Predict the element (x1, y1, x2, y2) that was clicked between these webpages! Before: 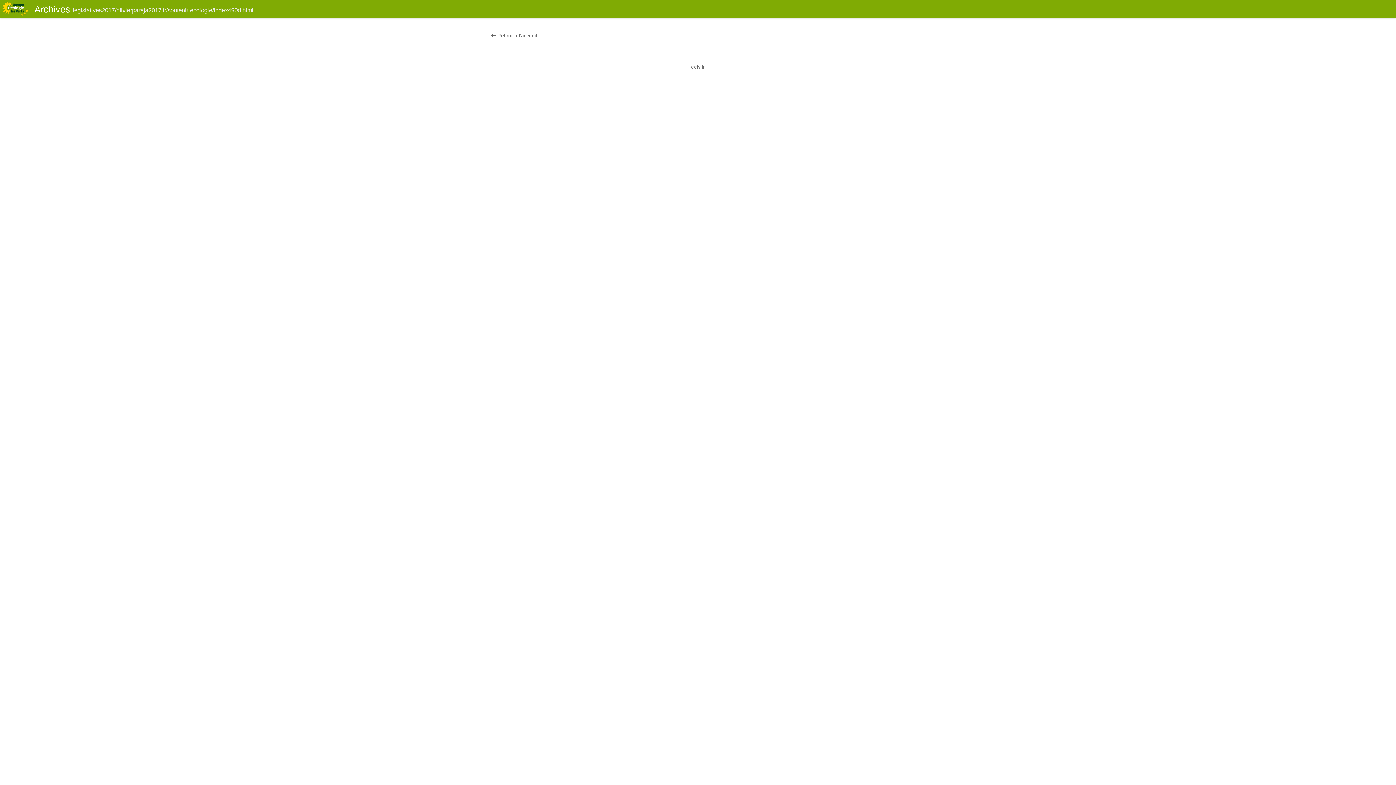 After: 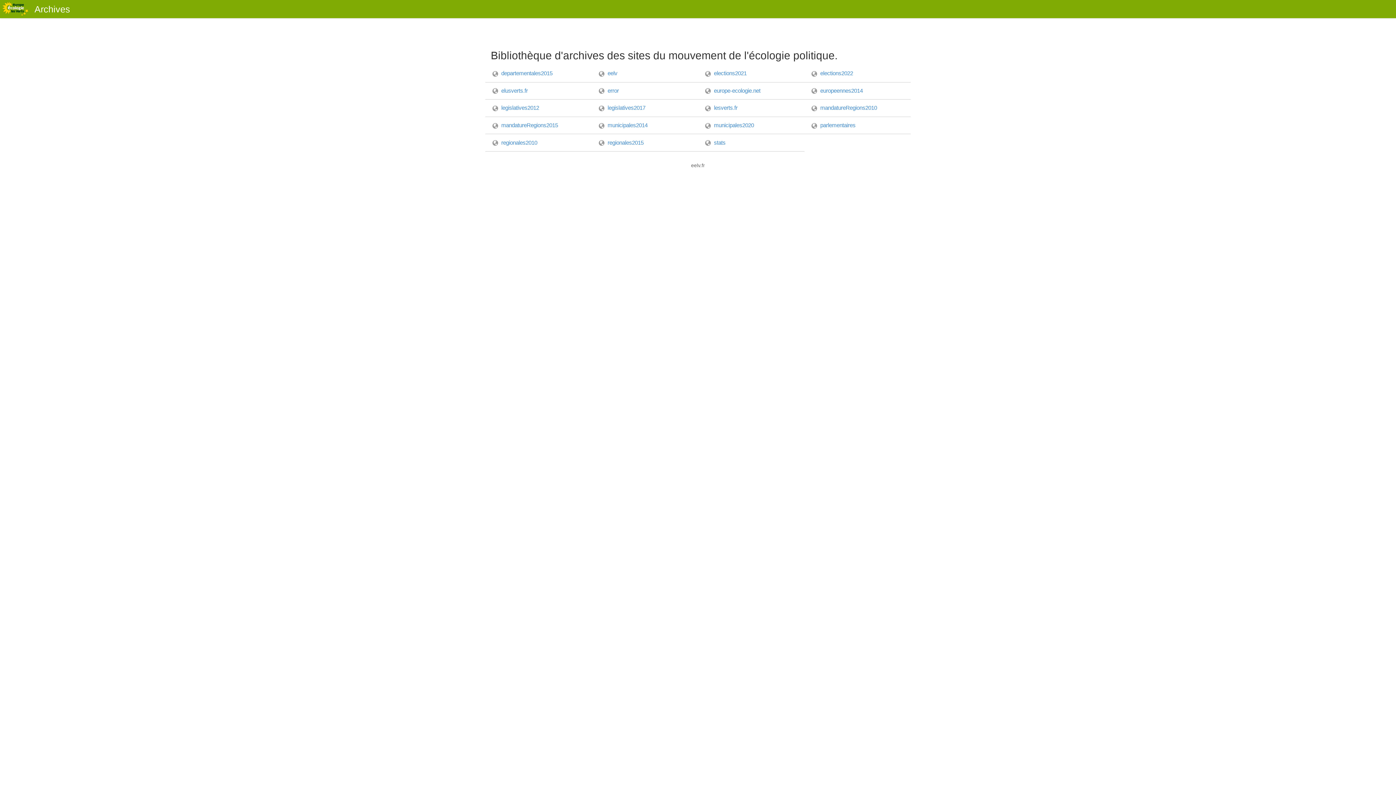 Action: label:  Retour à l'accueil bbox: (490, 32, 537, 38)